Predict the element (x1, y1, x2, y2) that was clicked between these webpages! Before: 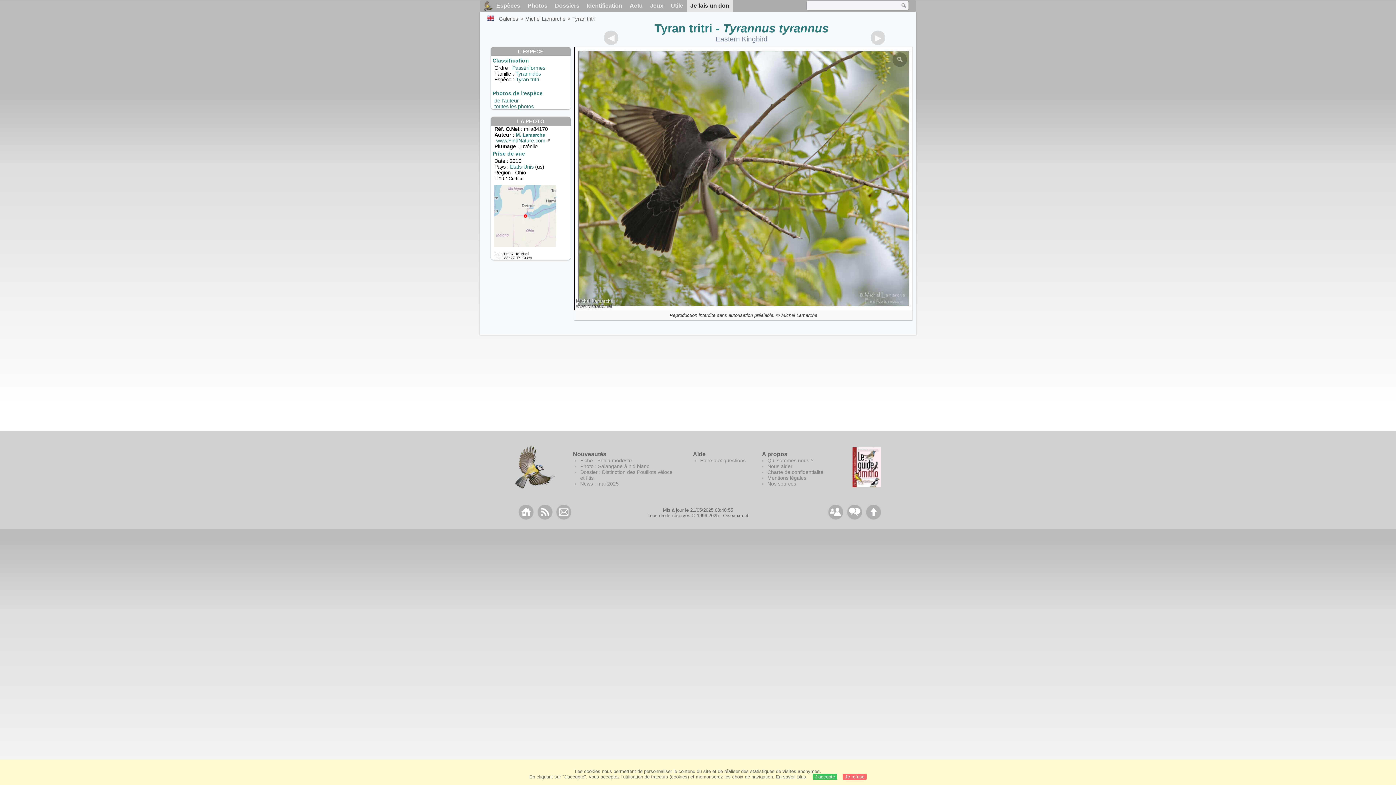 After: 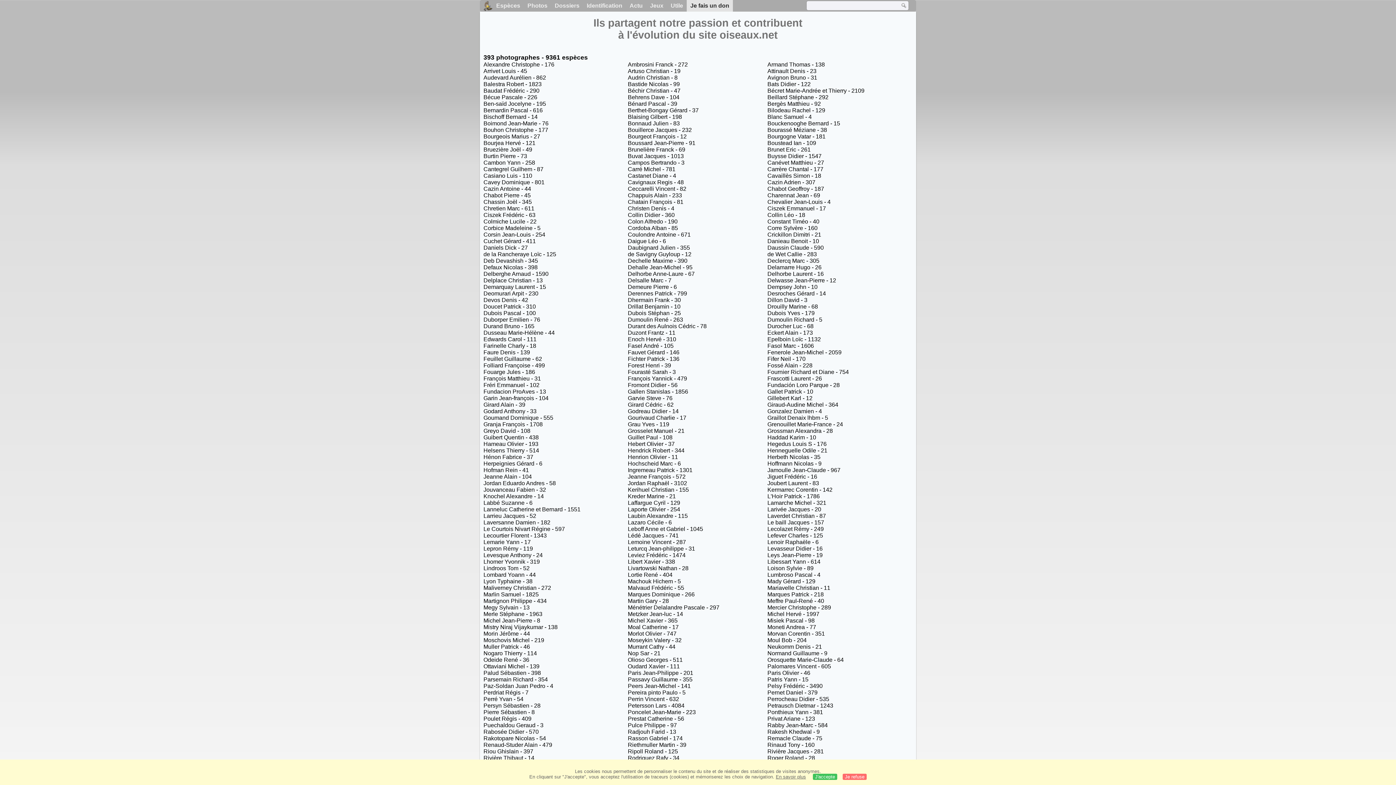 Action: bbox: (498, 15, 518, 21) label: Galeries